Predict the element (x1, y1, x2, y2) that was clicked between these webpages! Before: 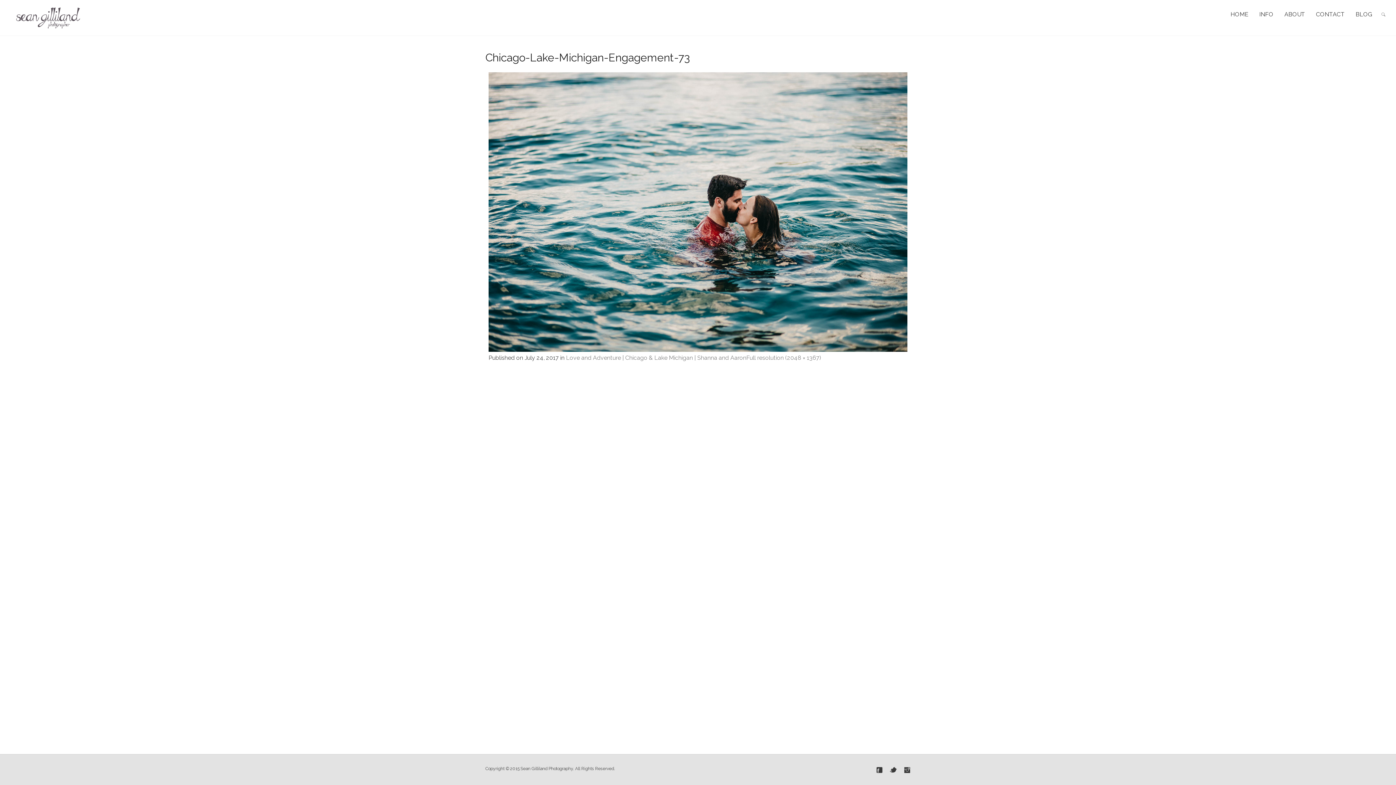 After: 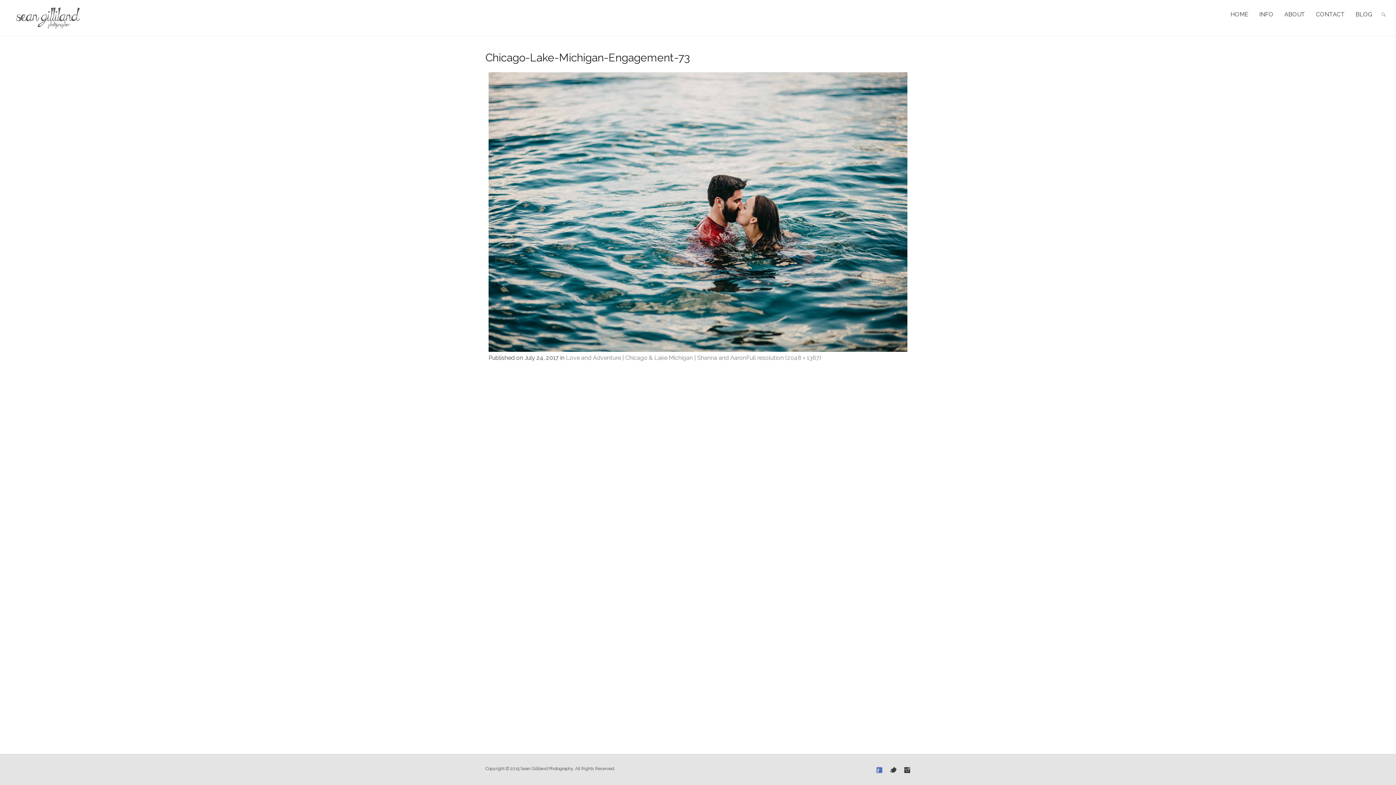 Action: bbox: (876, 766, 883, 774)